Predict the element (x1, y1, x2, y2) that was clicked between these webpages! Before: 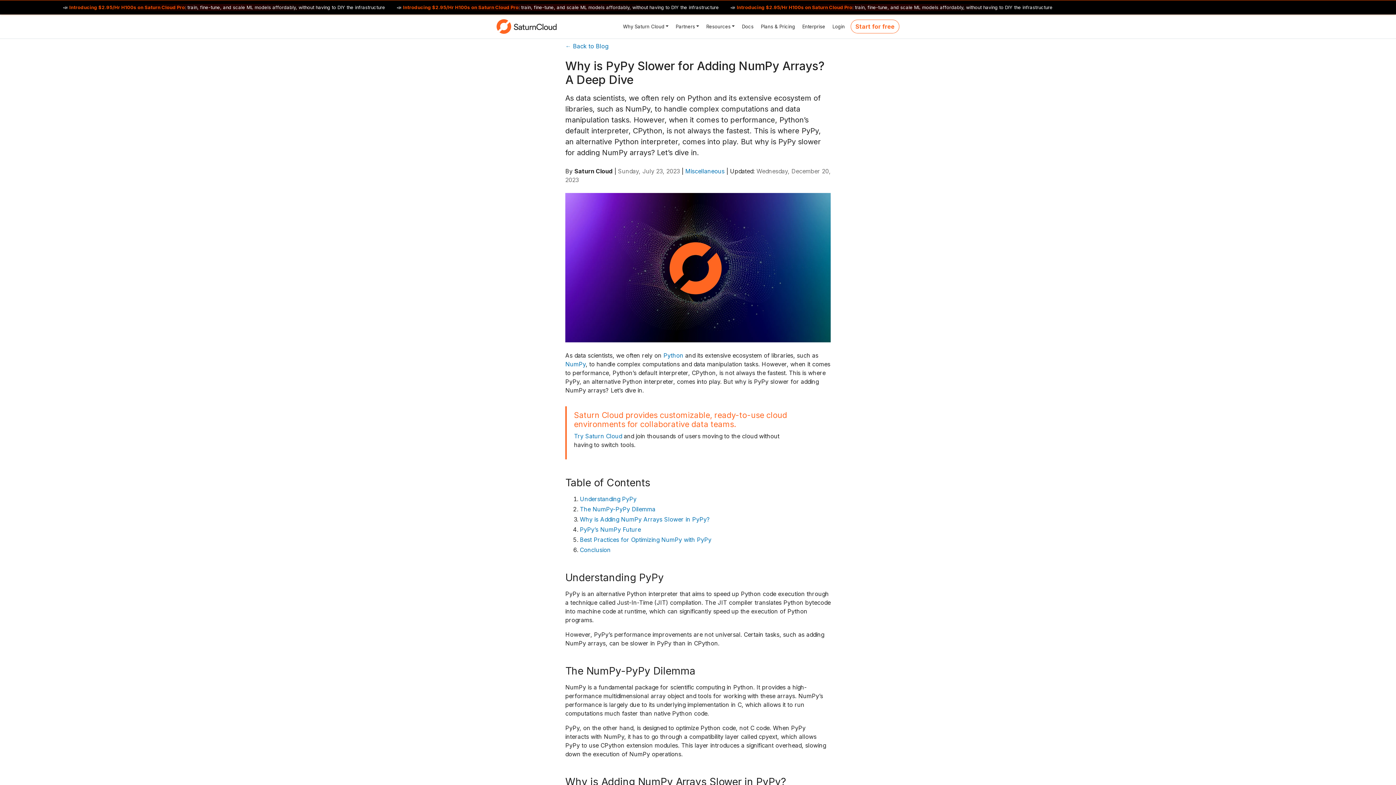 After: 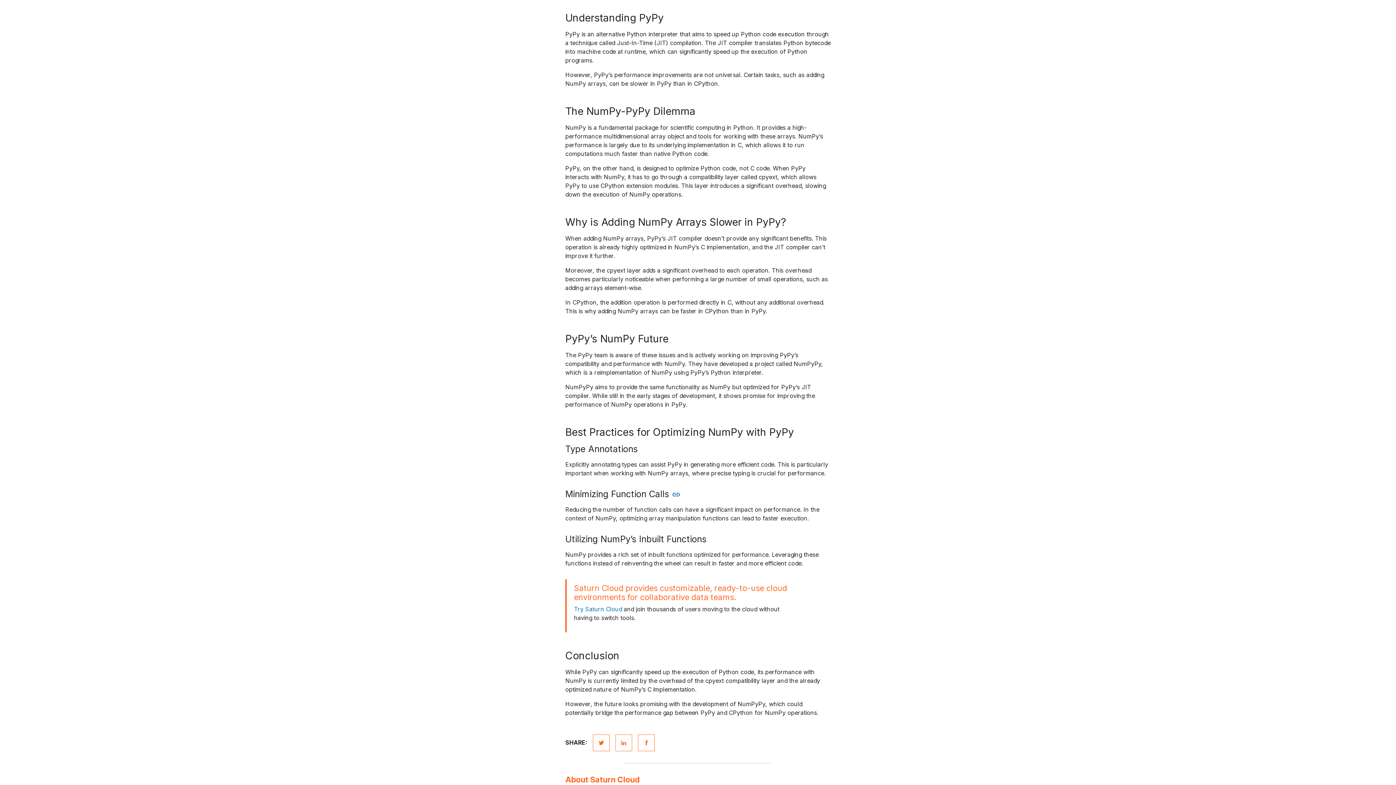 Action: bbox: (580, 495, 636, 502) label: Understanding PyPy